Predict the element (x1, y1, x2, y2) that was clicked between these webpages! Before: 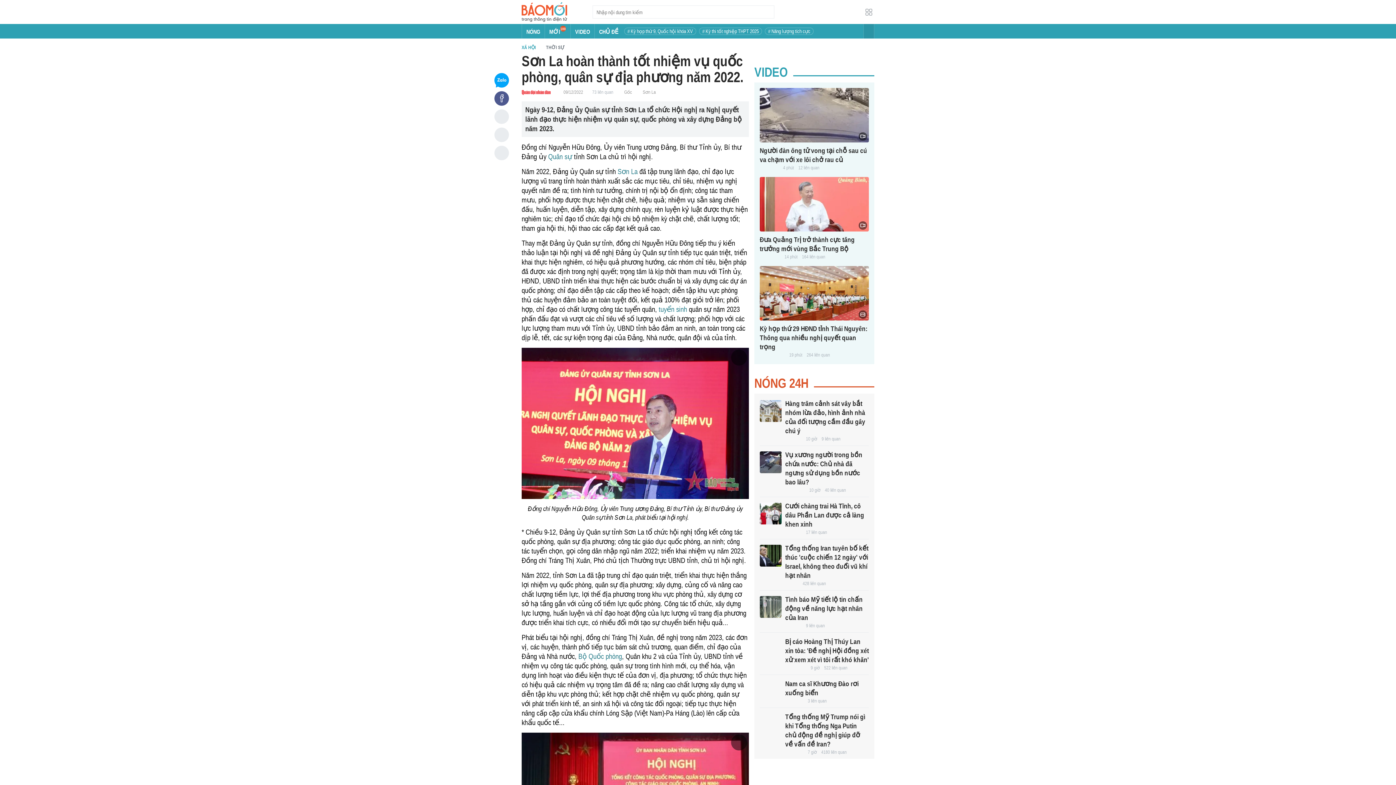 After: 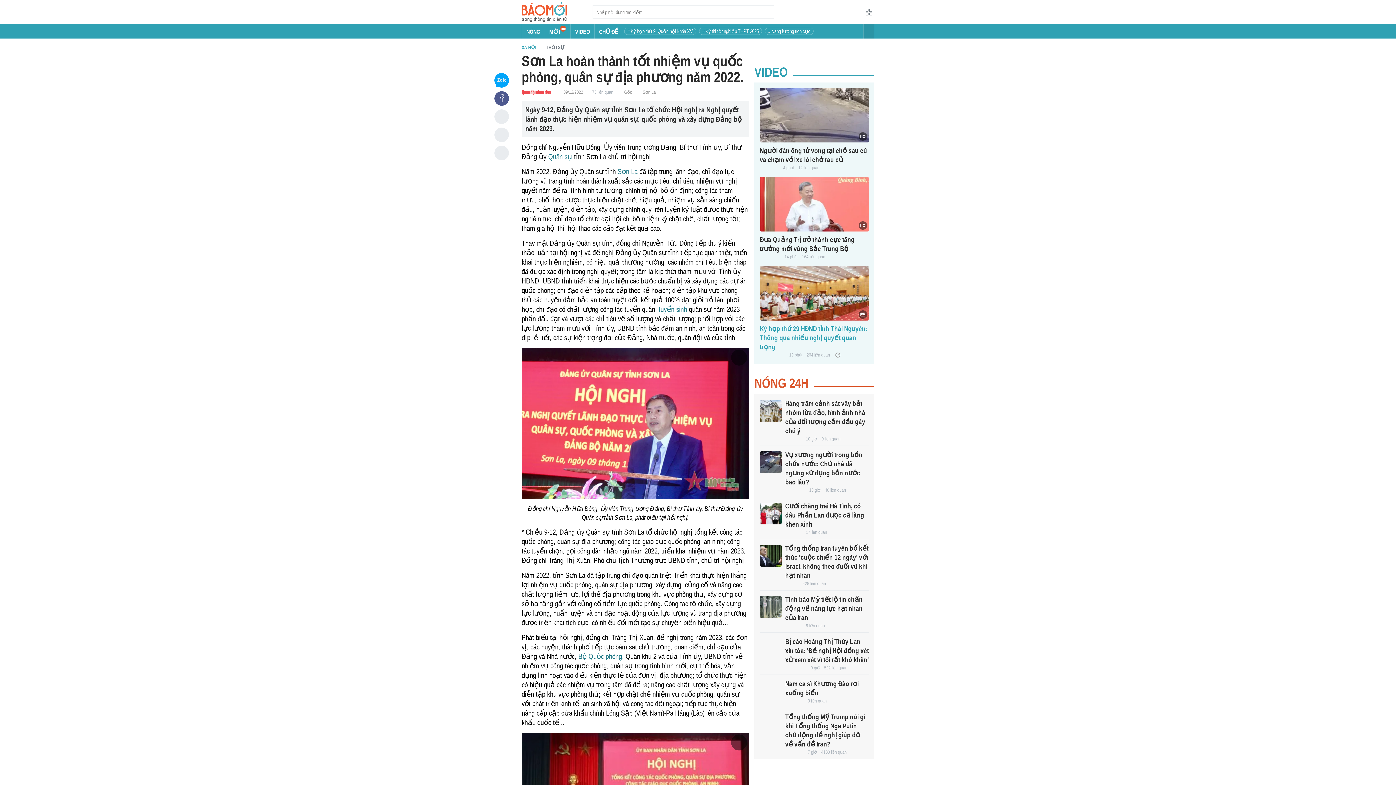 Action: bbox: (760, 266, 869, 320)